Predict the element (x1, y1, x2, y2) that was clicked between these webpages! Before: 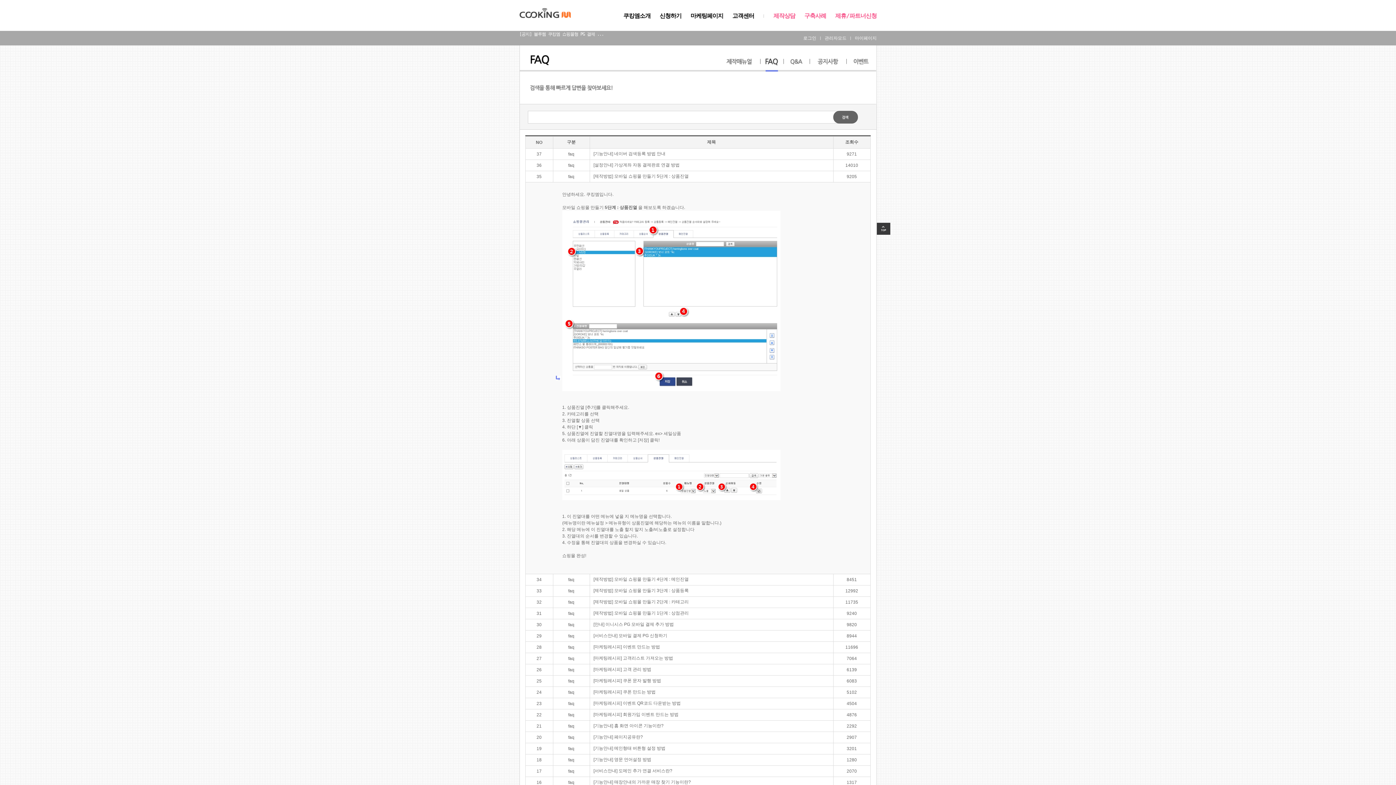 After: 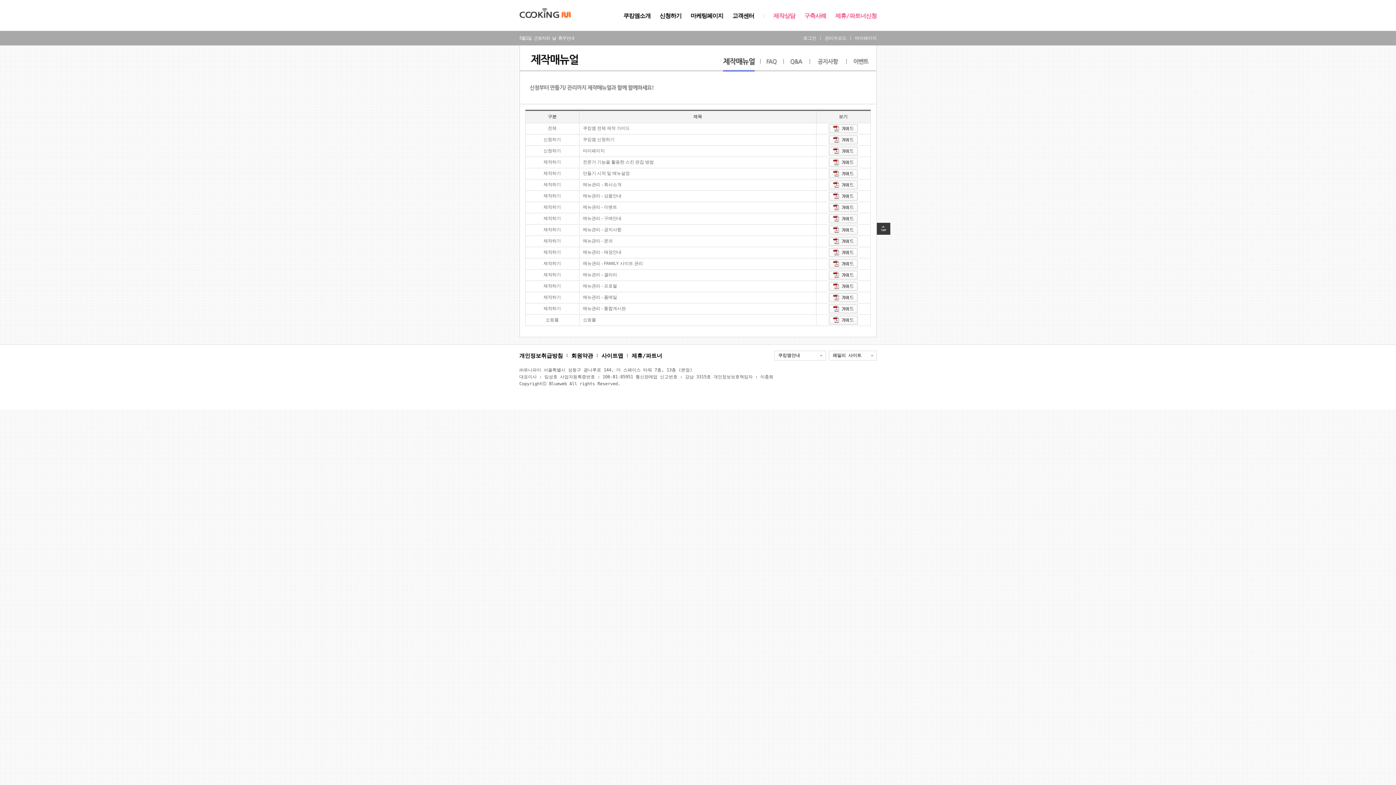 Action: bbox: (717, 67, 760, 72)